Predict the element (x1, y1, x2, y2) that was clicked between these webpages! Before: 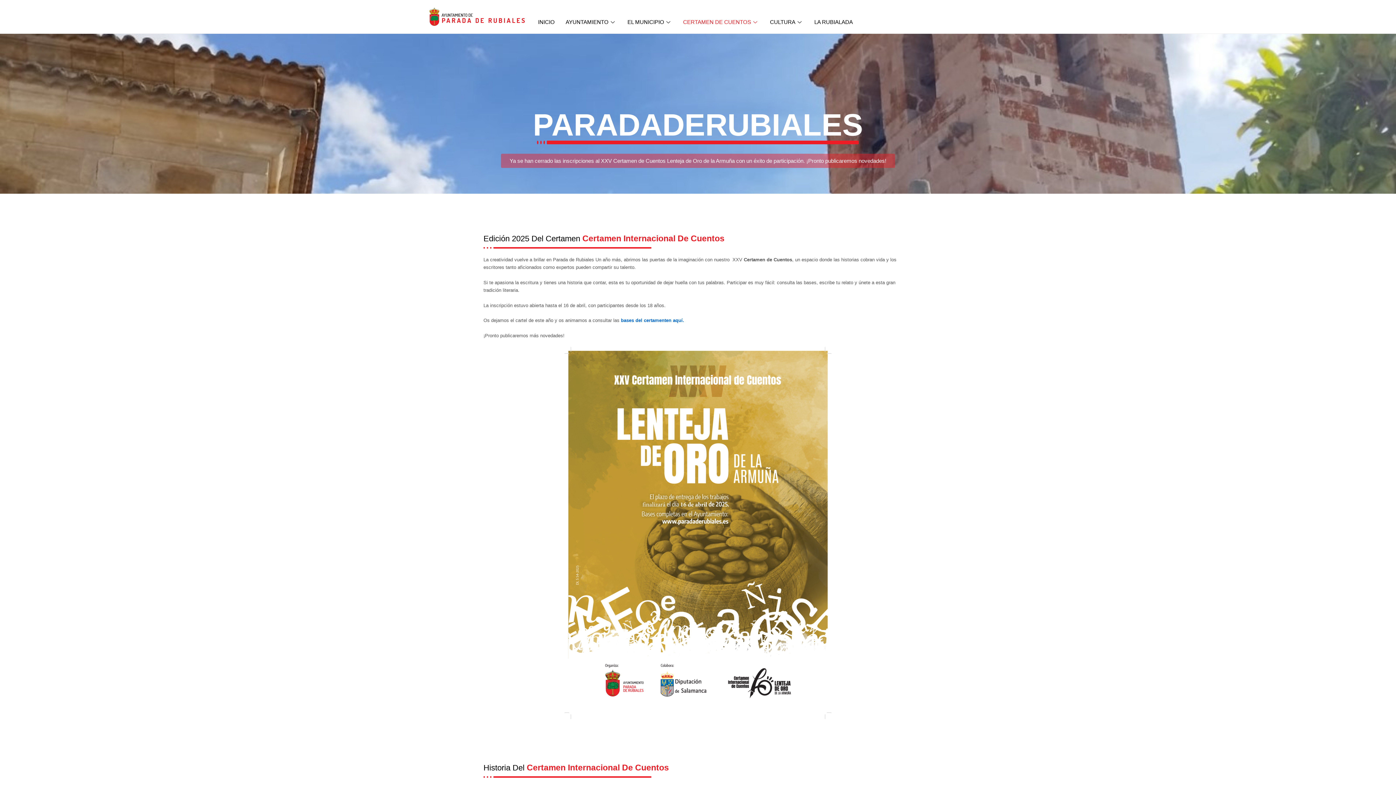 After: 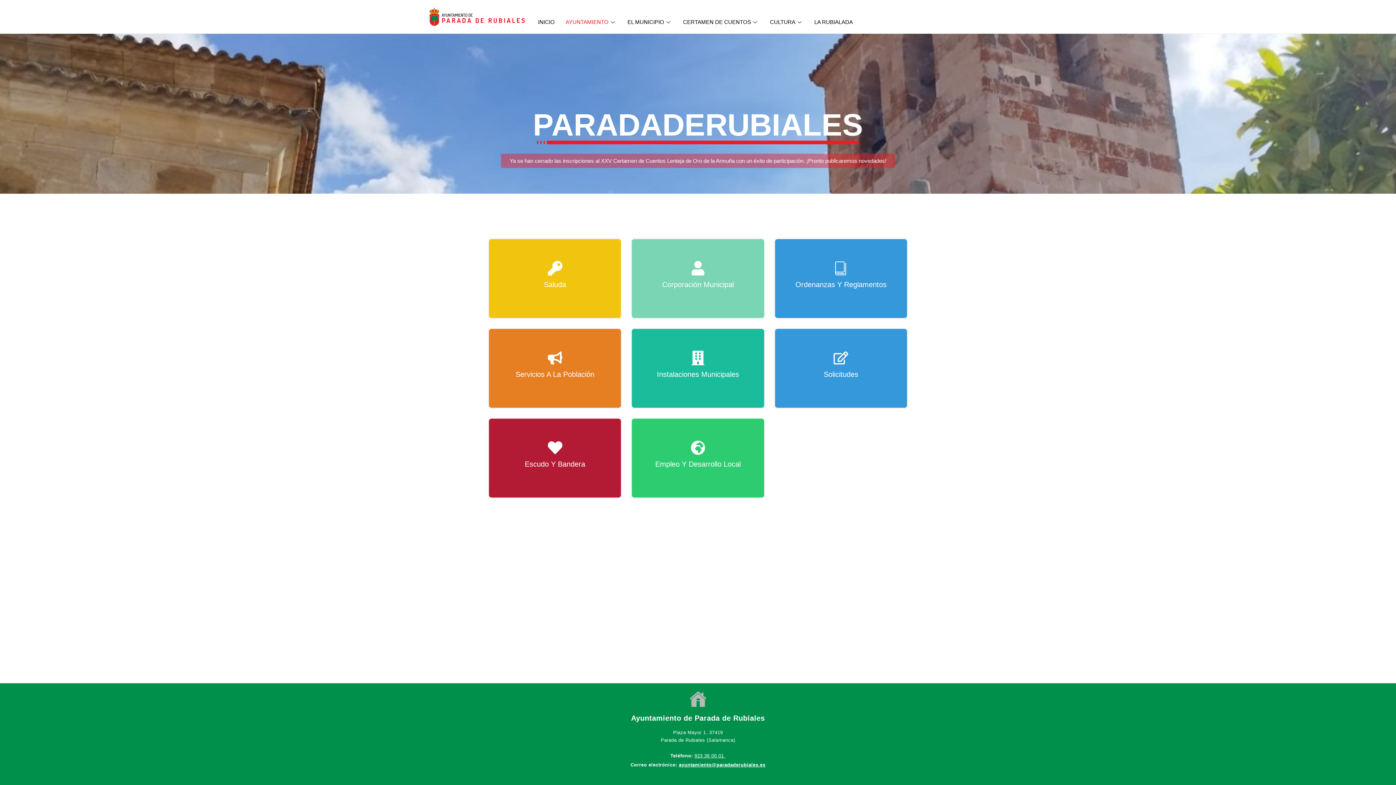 Action: bbox: (560, 18, 622, 26) label: AYUNTAMIENTO